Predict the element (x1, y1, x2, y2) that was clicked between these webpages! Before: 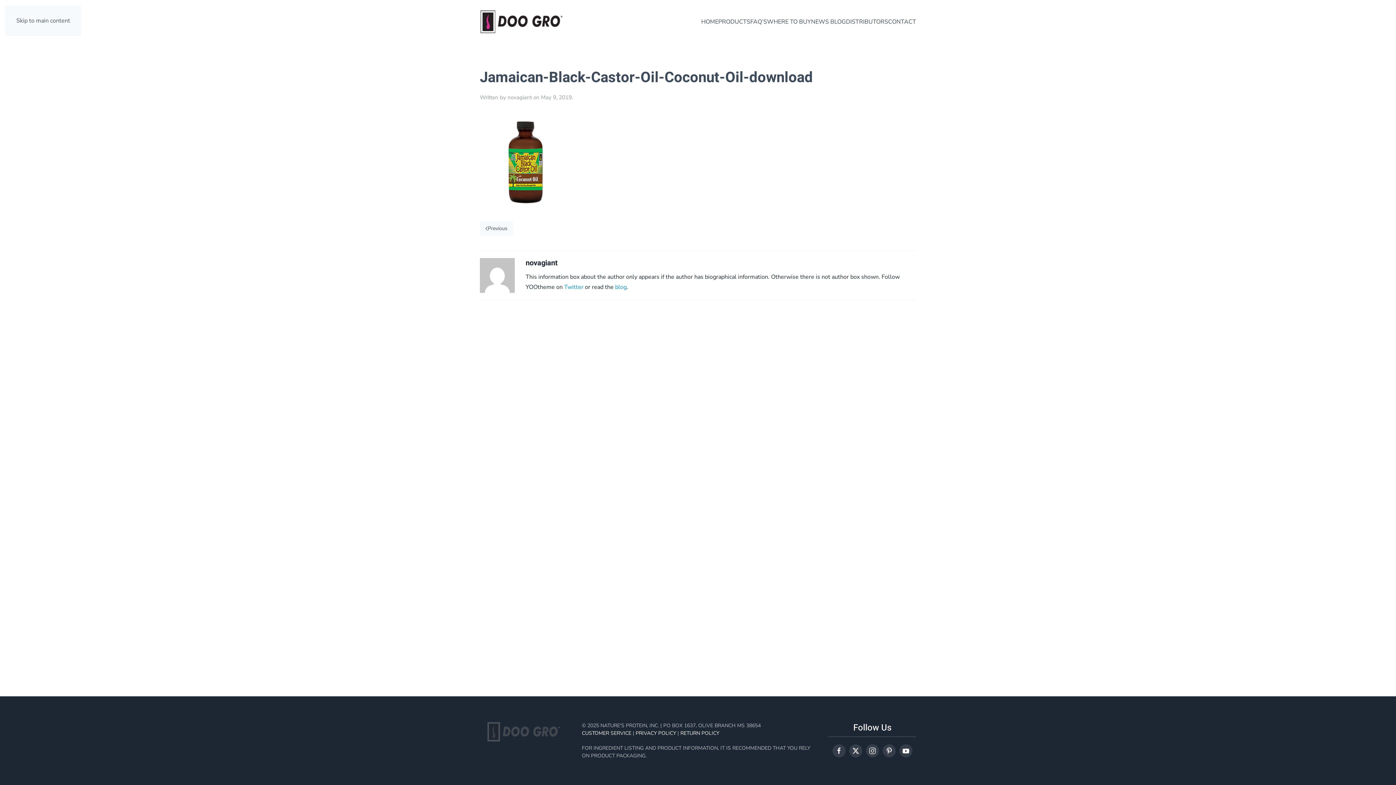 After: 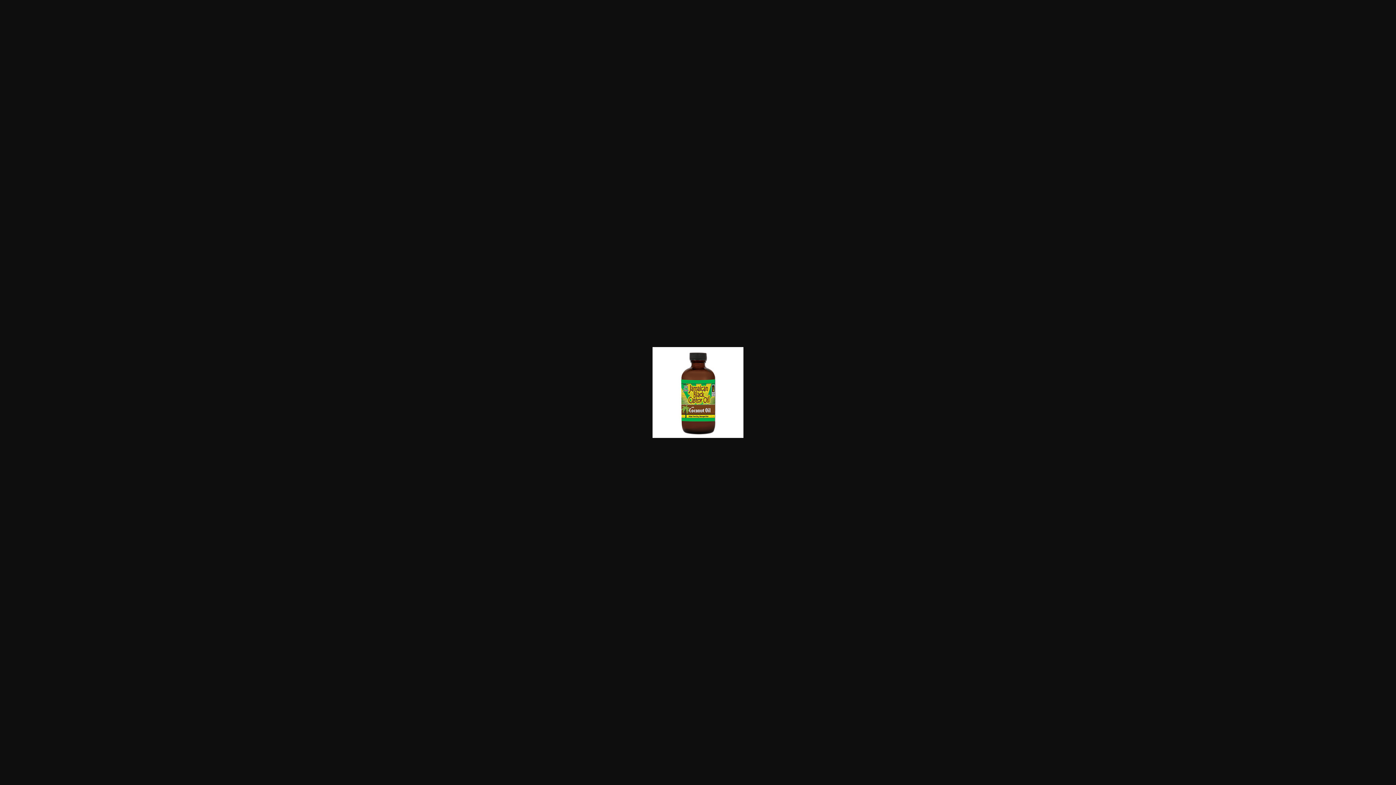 Action: bbox: (480, 157, 570, 165)